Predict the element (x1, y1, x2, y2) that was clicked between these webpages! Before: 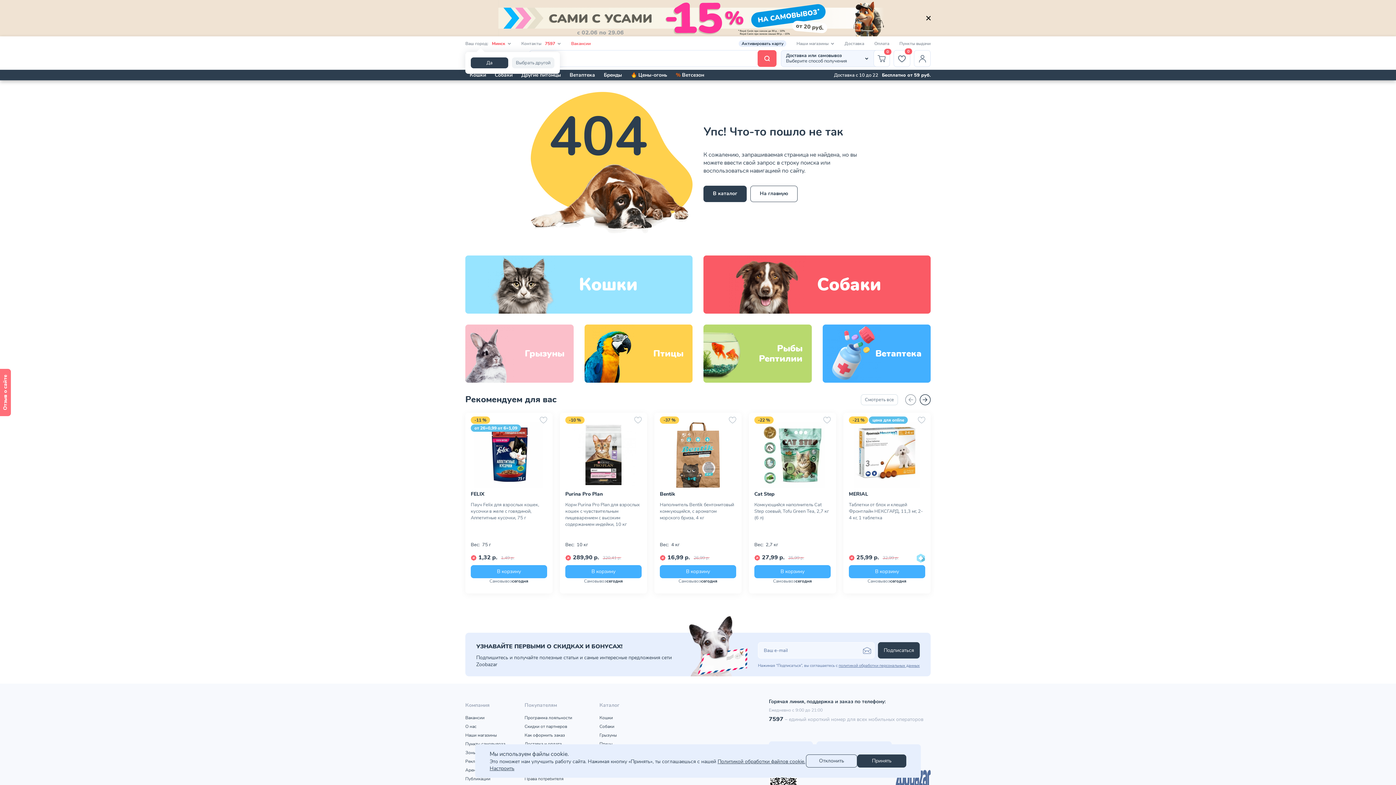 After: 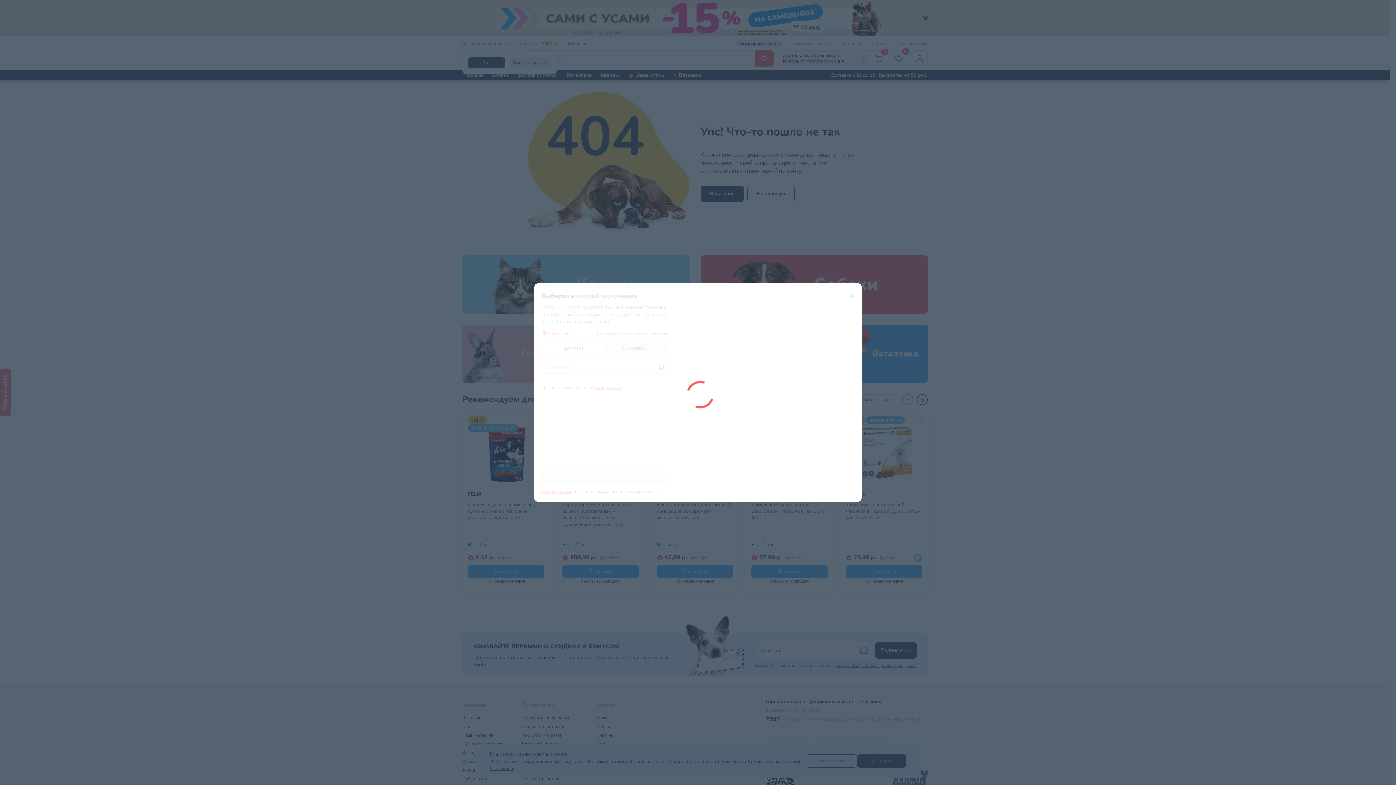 Action: label: В корзину bbox: (565, 565, 641, 578)